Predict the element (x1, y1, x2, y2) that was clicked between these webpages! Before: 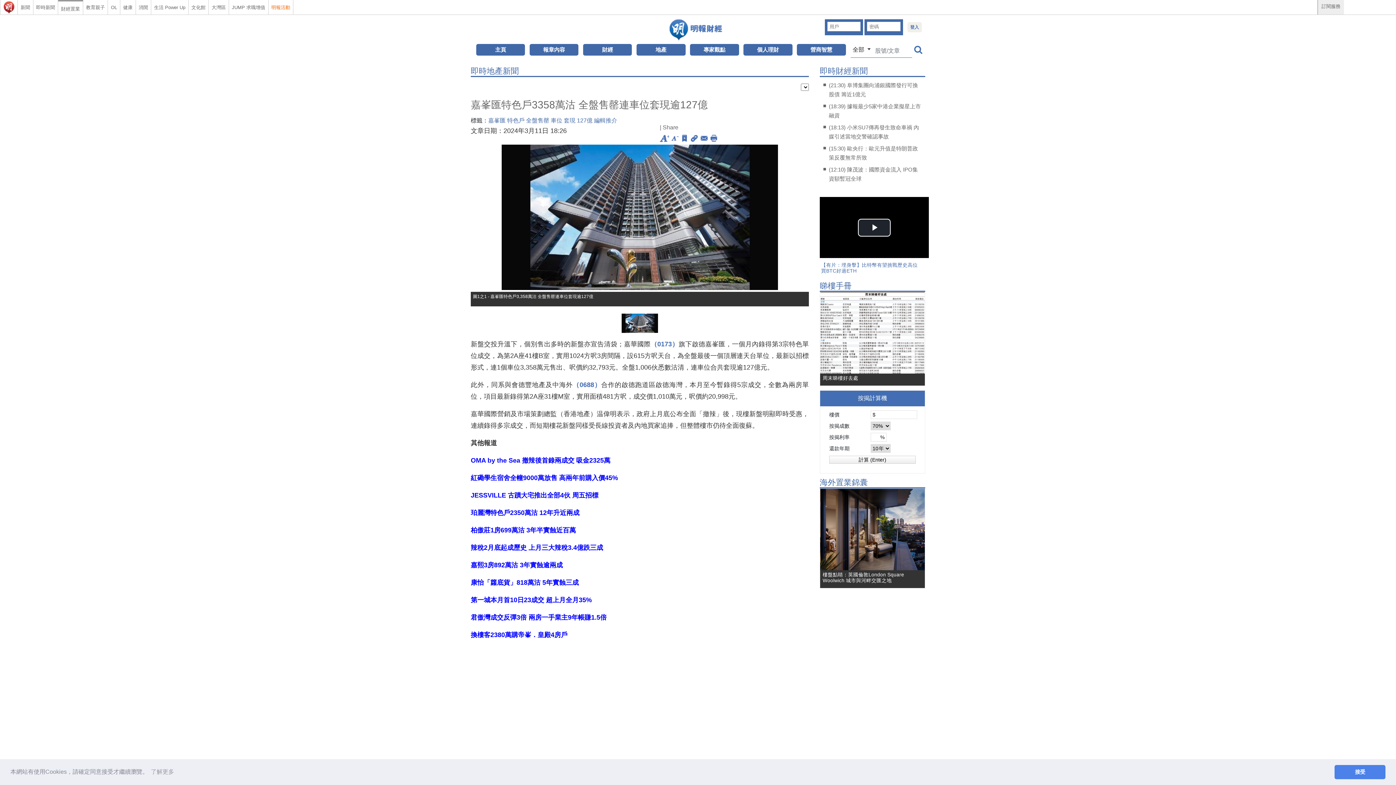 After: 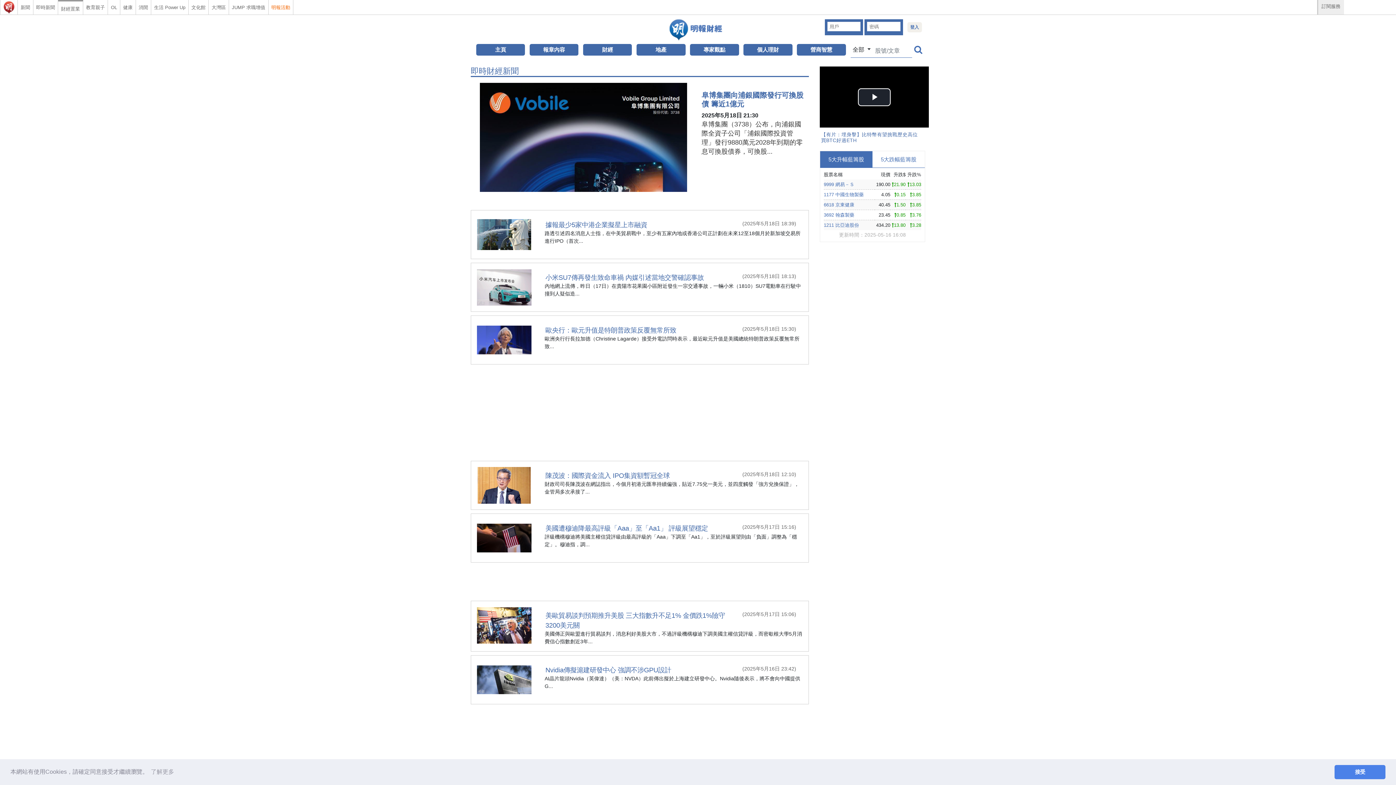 Action: bbox: (820, 66, 868, 75) label: 即時財經新聞